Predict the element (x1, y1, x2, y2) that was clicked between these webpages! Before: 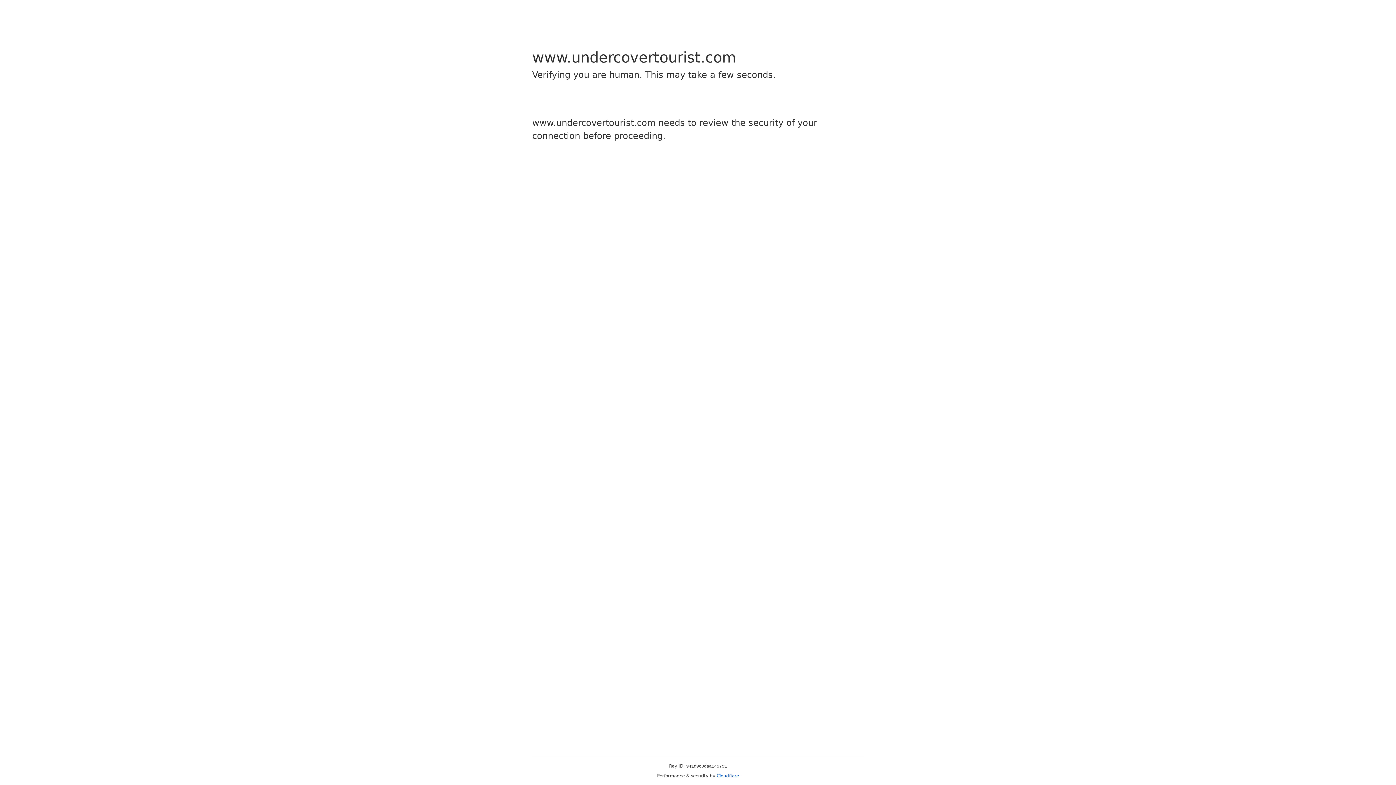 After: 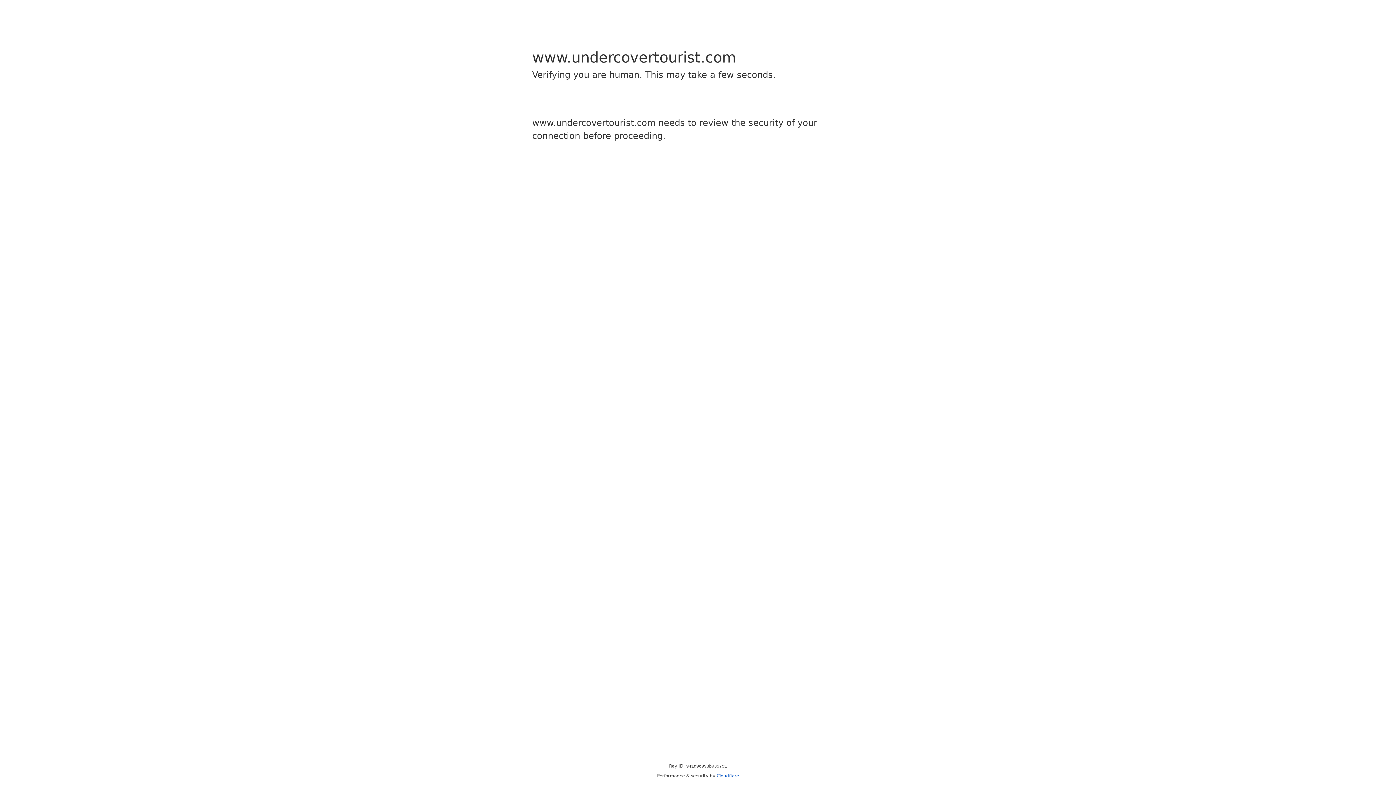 Action: label: Cloudflare bbox: (716, 773, 739, 778)